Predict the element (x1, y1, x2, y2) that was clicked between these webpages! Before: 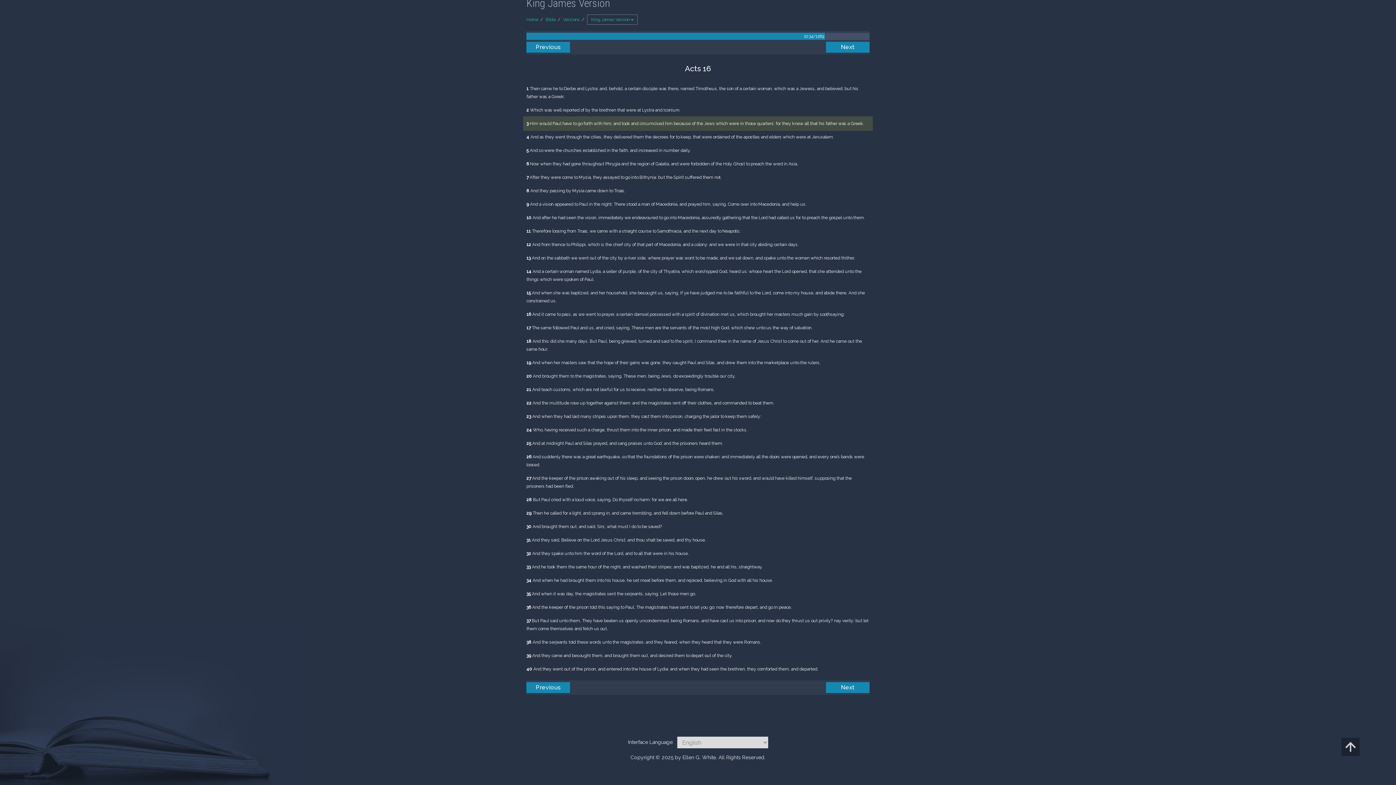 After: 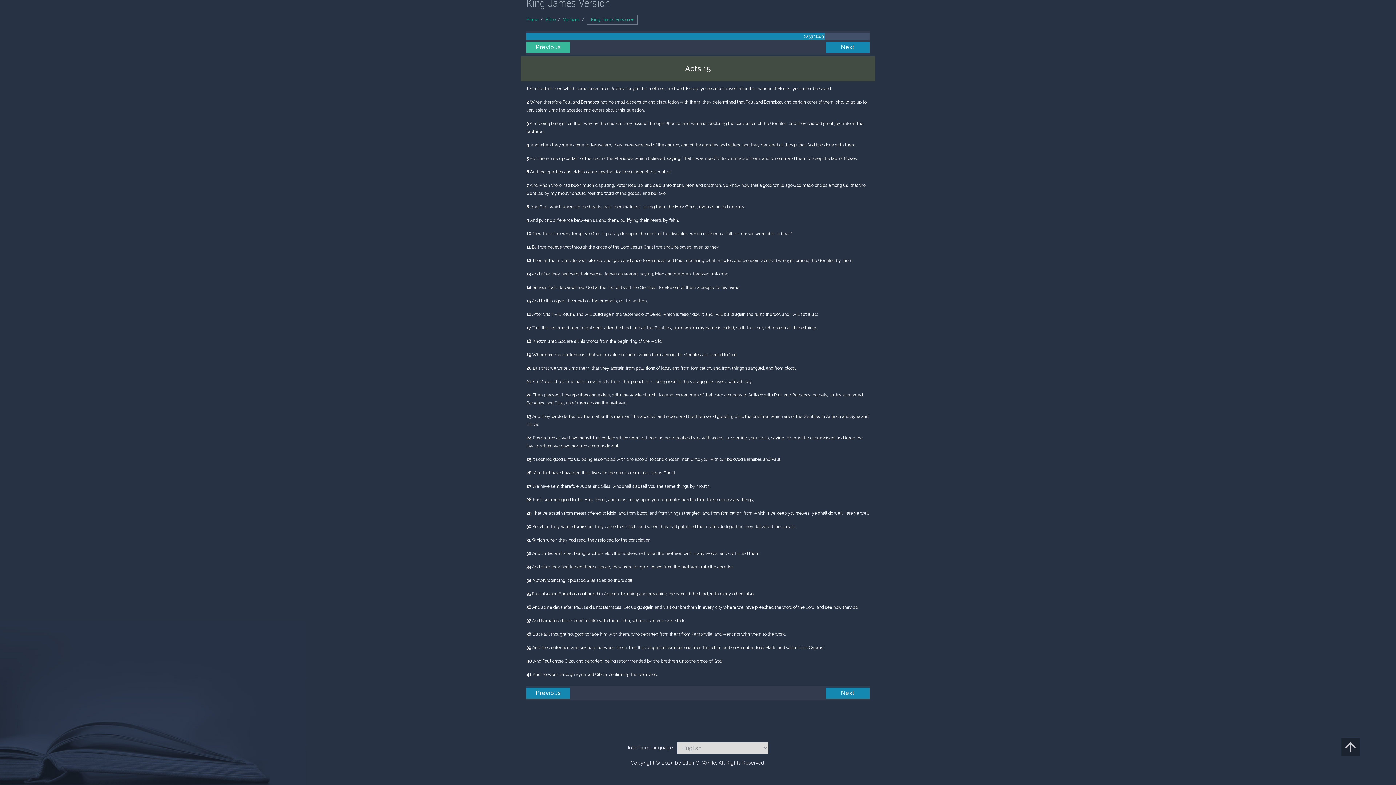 Action: label: Previous bbox: (526, 41, 570, 52)